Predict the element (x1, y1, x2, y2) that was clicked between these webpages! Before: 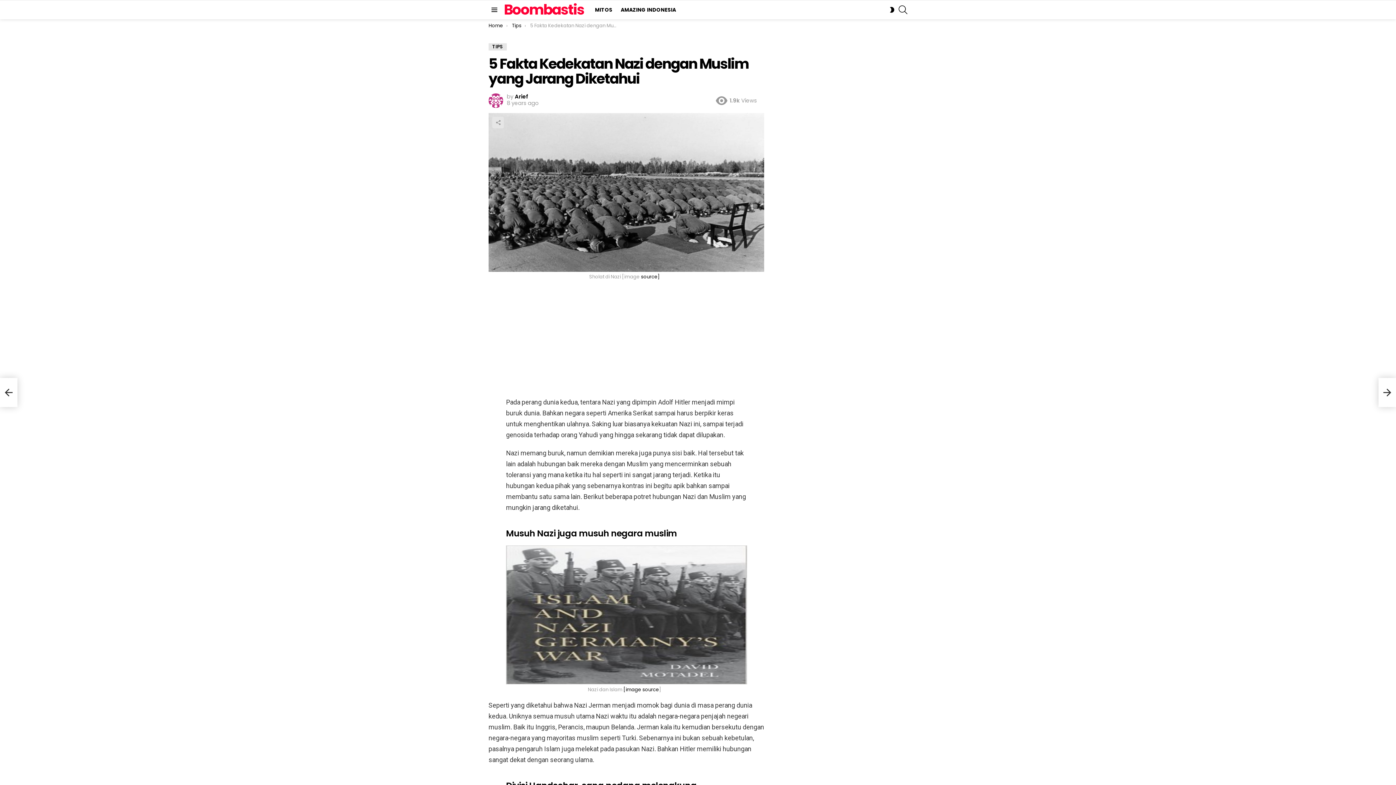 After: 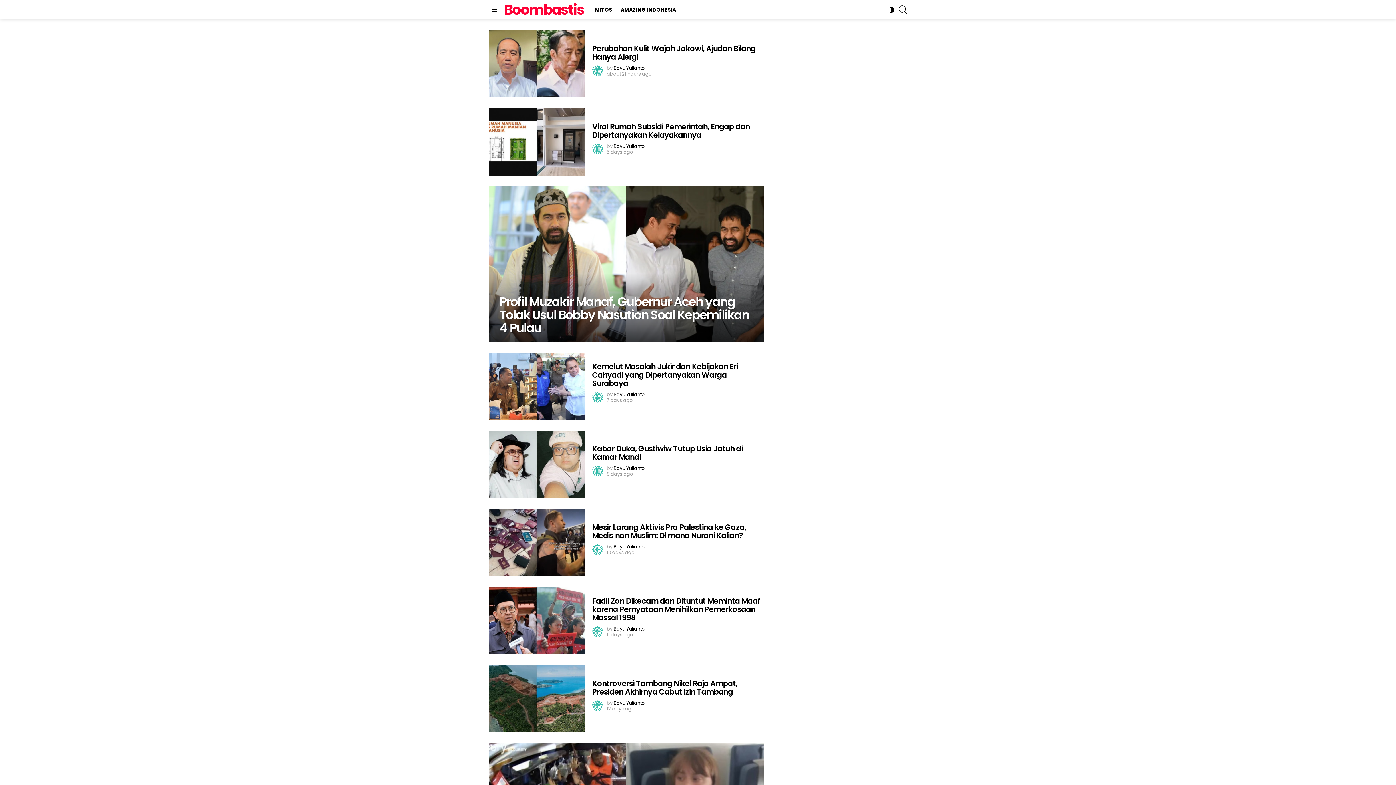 Action: label: Boombastis bbox: (504, 0, 584, 19)